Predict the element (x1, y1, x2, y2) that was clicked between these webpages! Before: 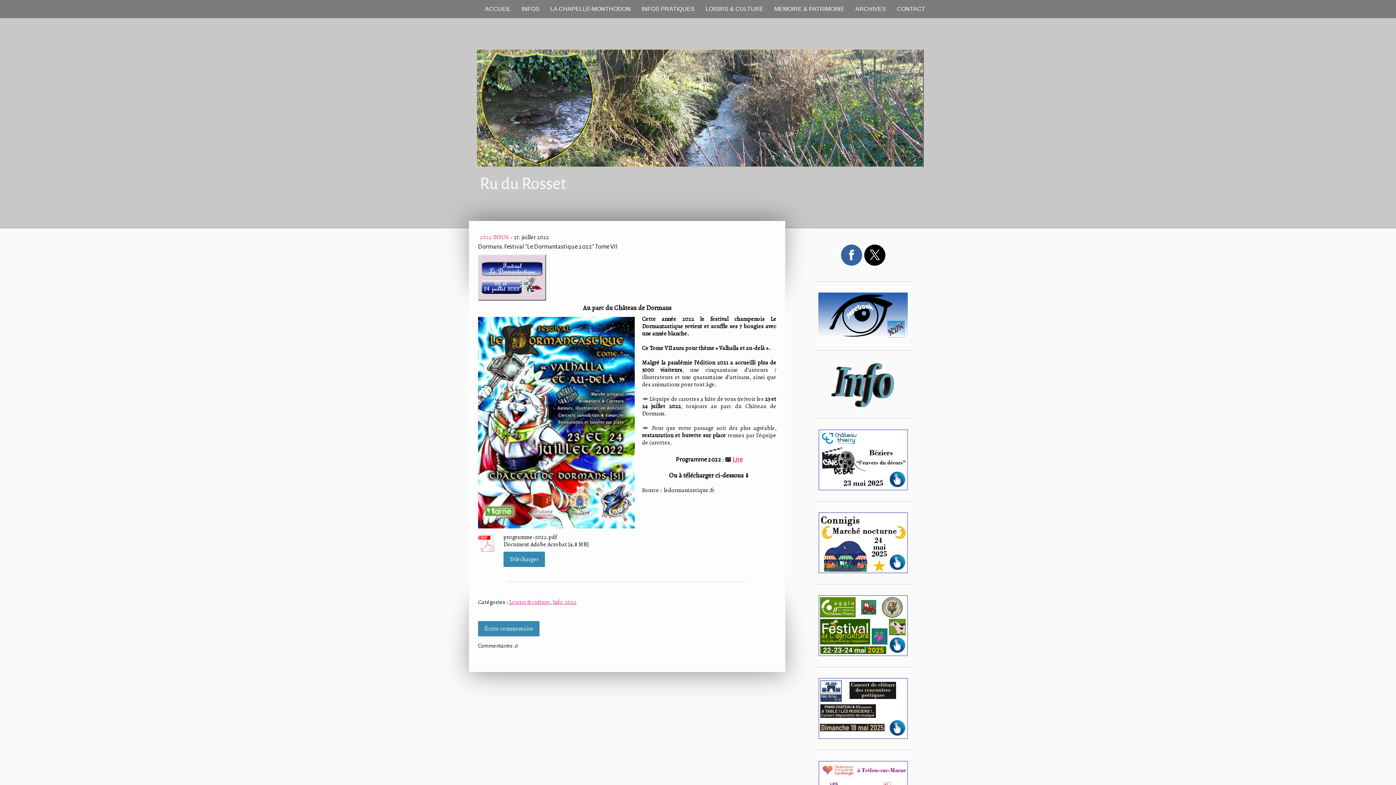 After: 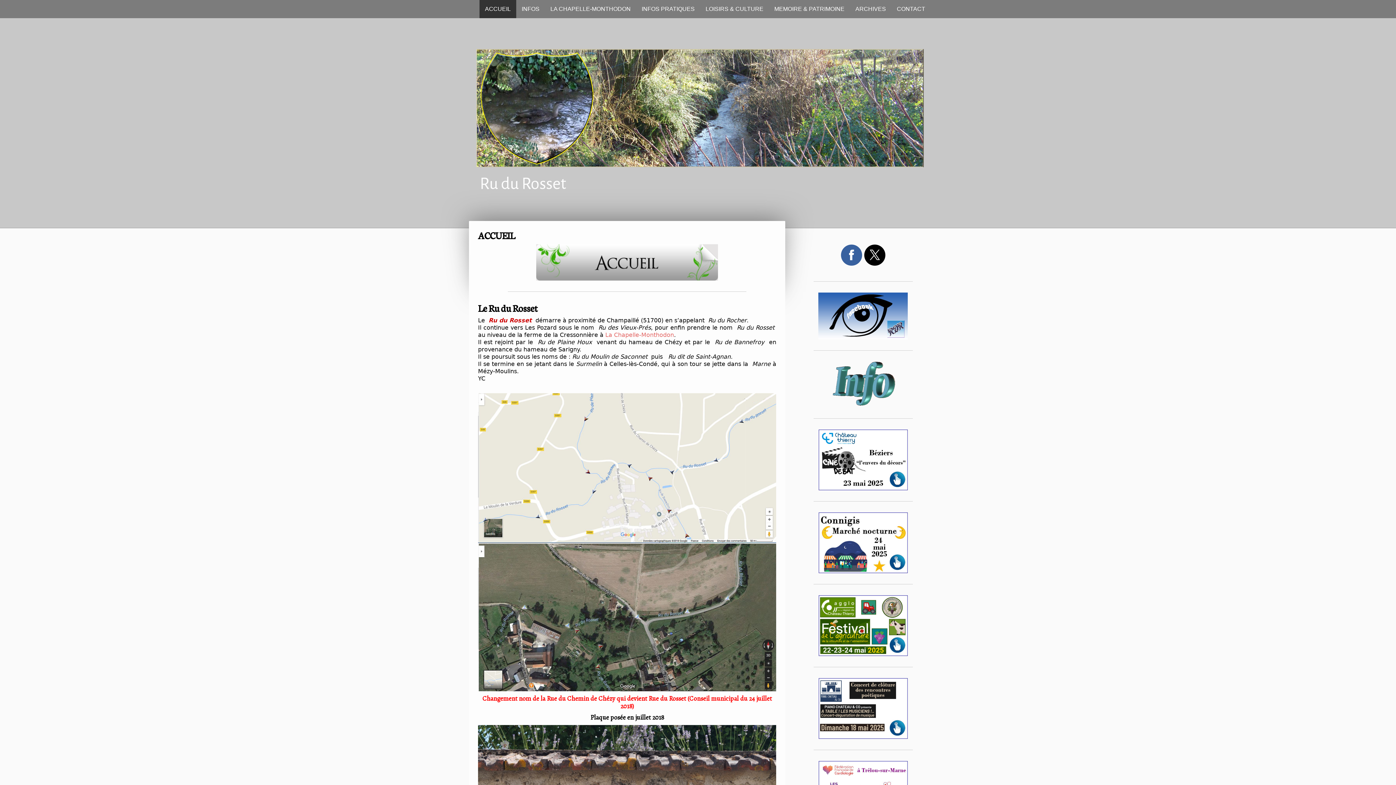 Action: bbox: (476, 50, 923, 56)